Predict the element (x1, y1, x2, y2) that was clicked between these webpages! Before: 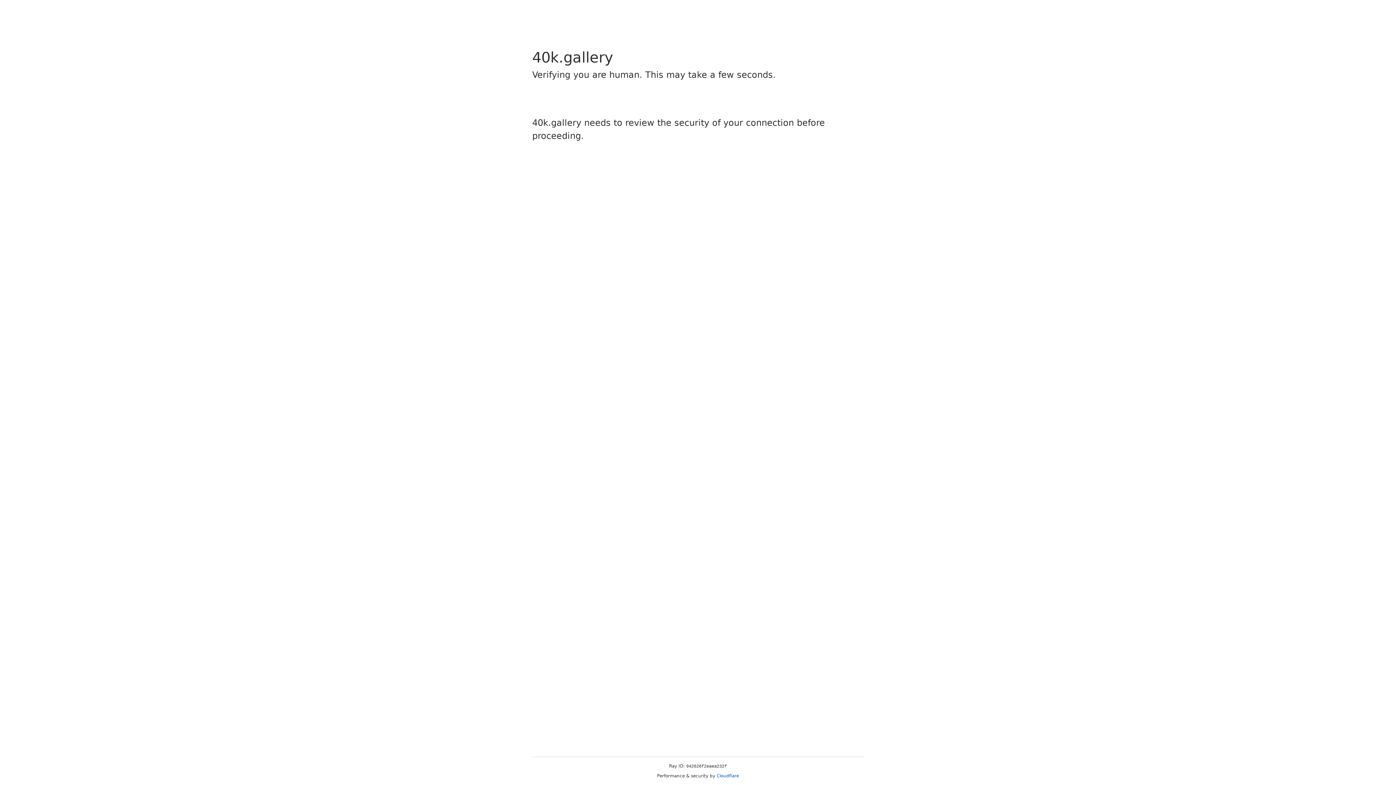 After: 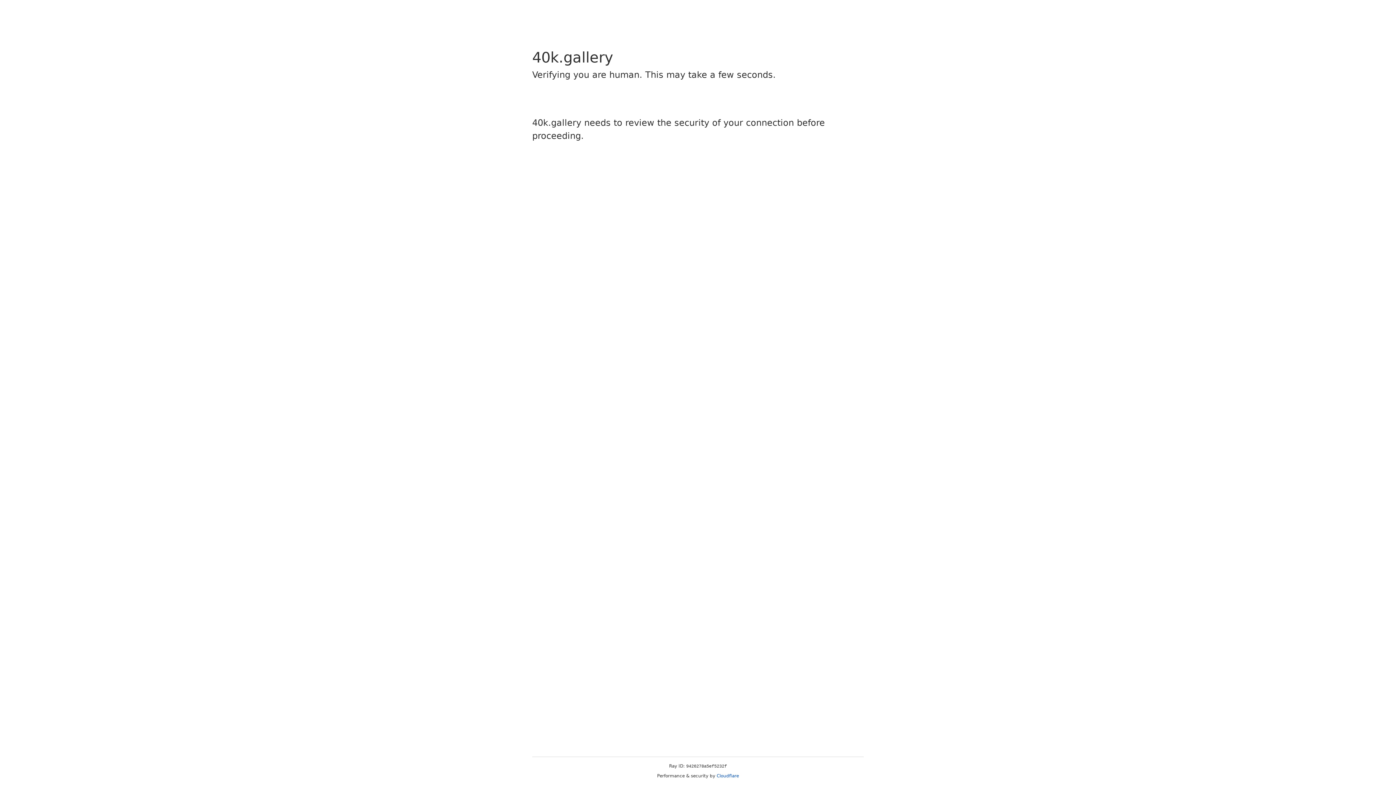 Action: bbox: (716, 773, 739, 778) label: Cloudflare